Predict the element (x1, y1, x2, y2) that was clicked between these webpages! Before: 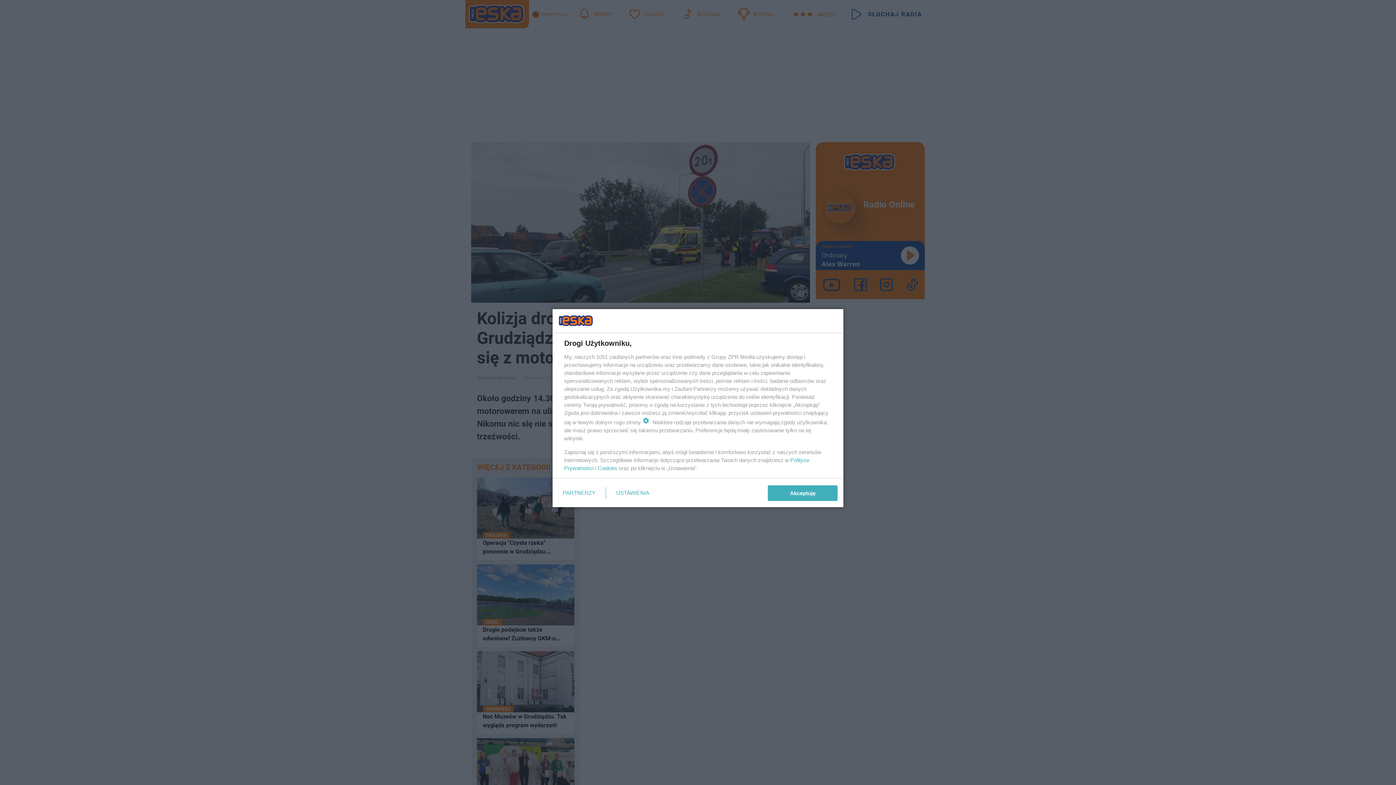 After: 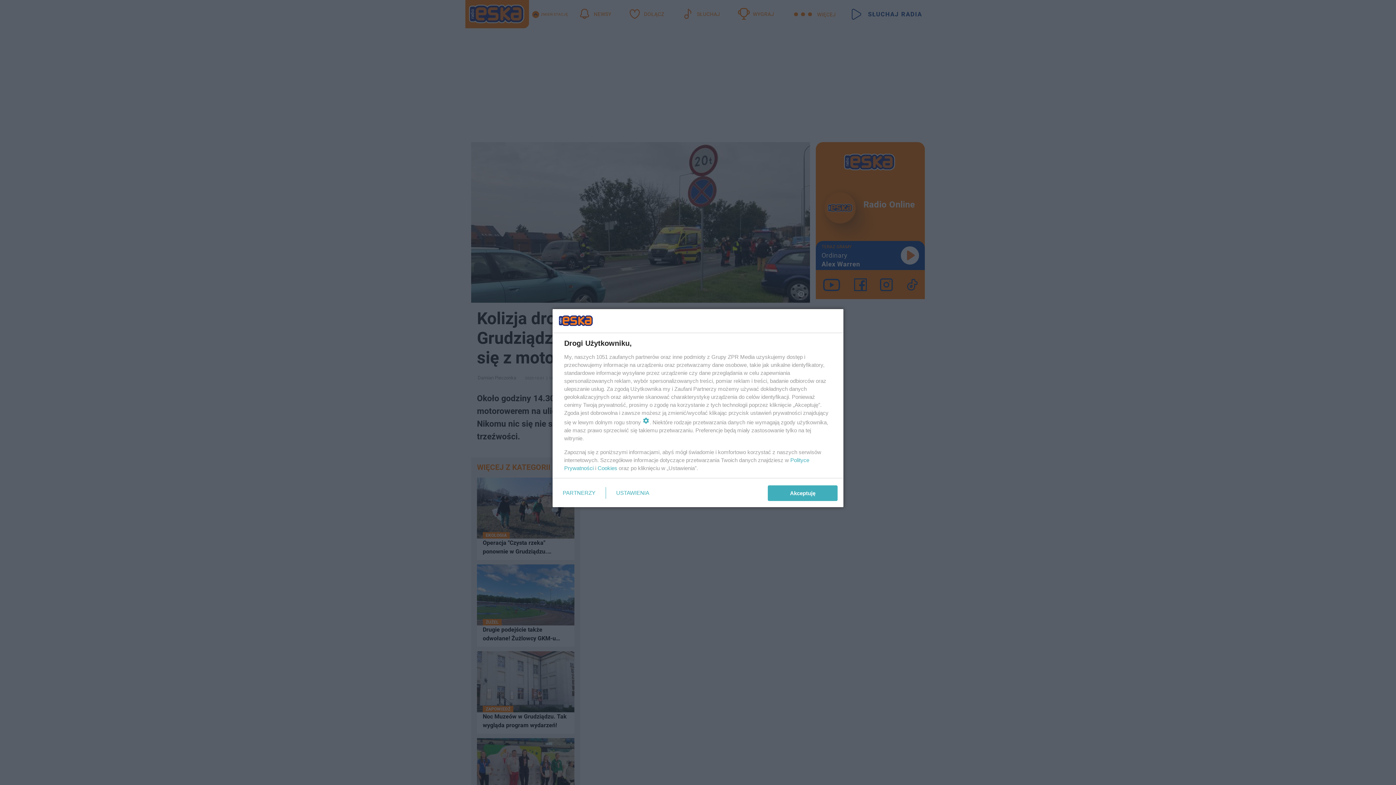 Action: bbox: (597, 465, 617, 471) label: Cookies